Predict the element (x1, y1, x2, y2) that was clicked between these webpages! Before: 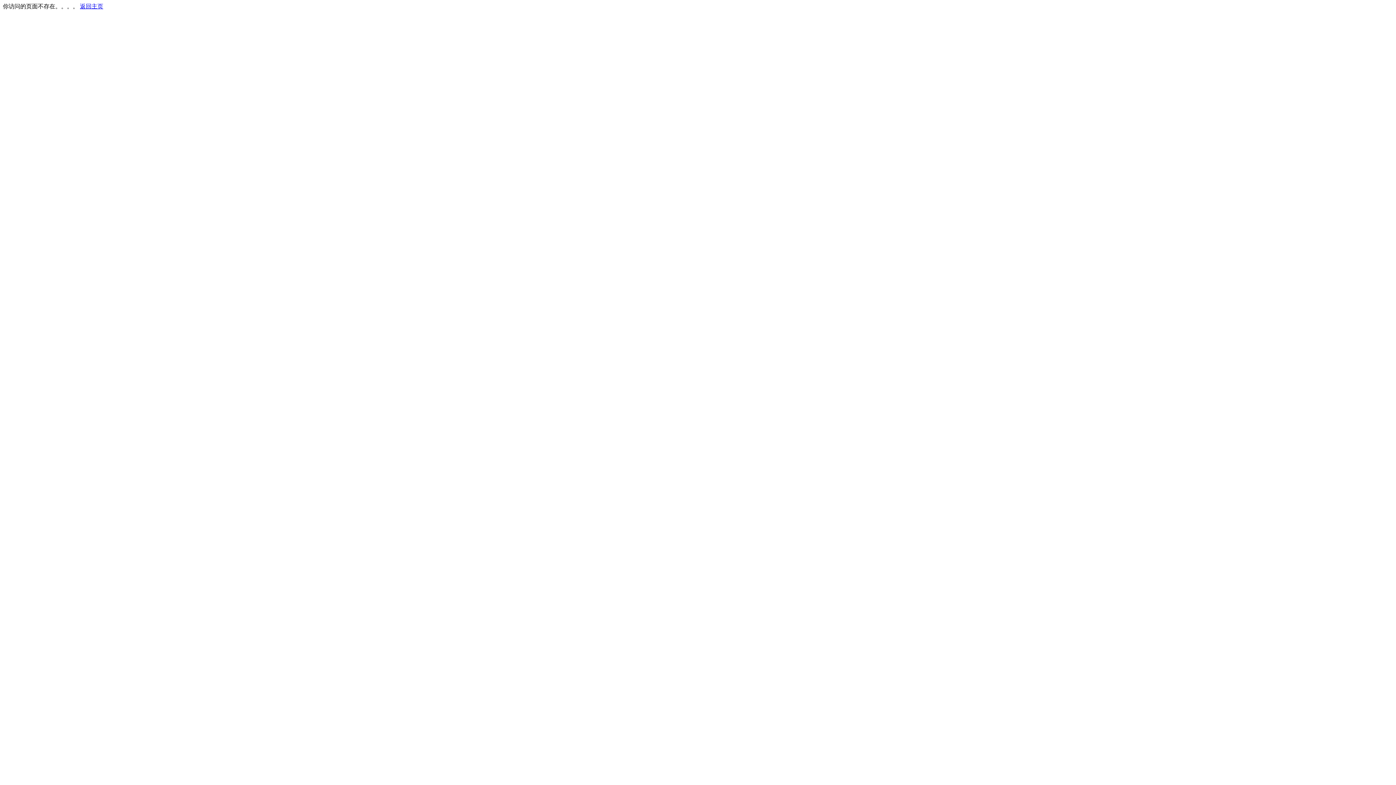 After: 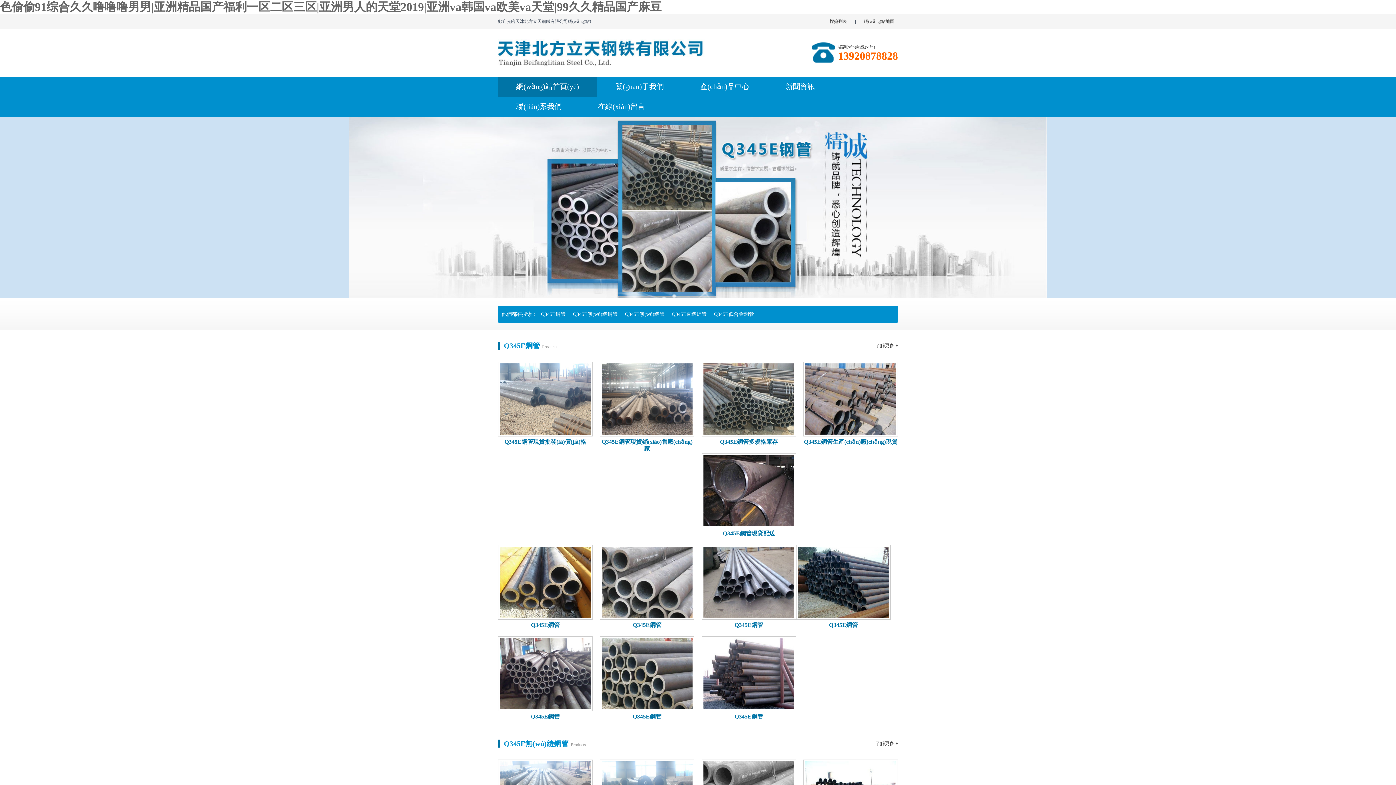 Action: label: 返回主页 bbox: (80, 3, 103, 9)